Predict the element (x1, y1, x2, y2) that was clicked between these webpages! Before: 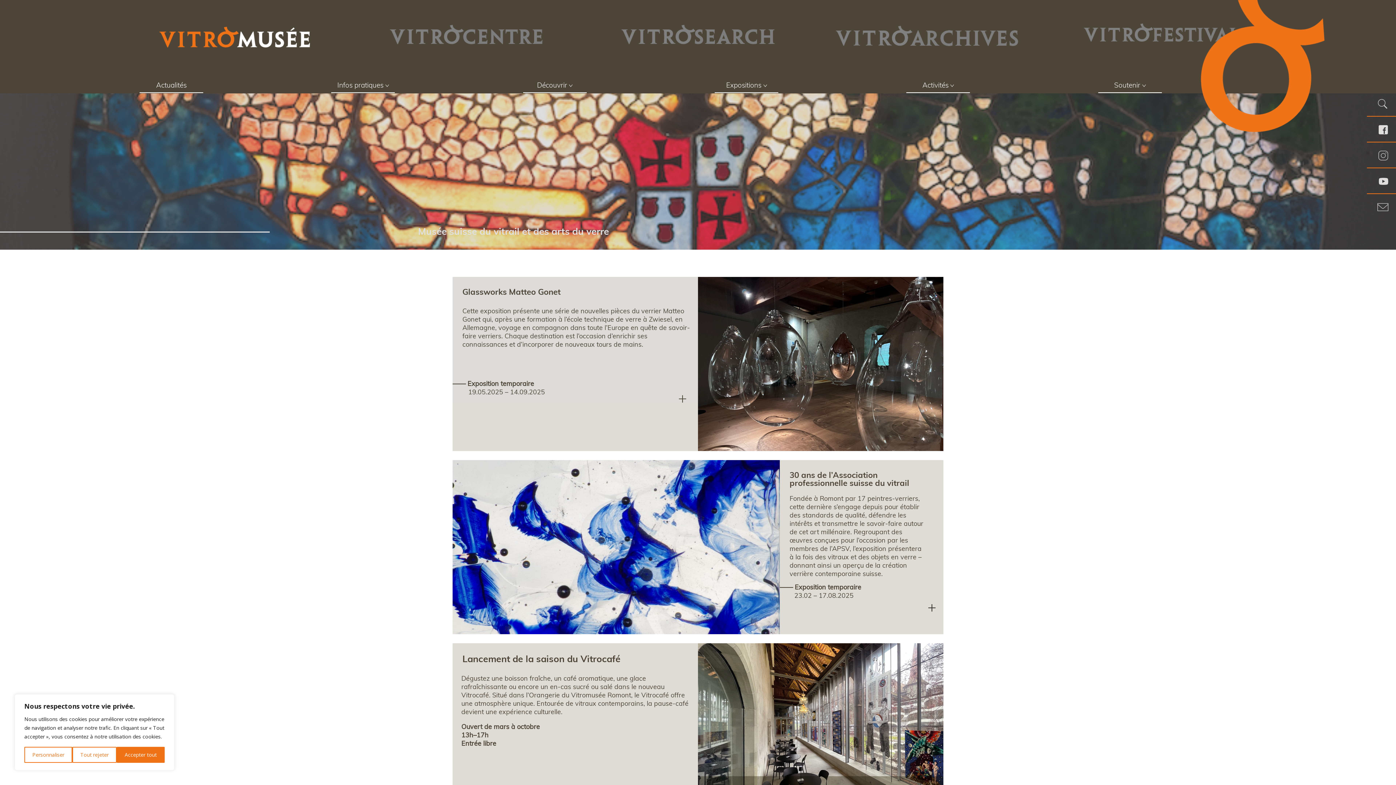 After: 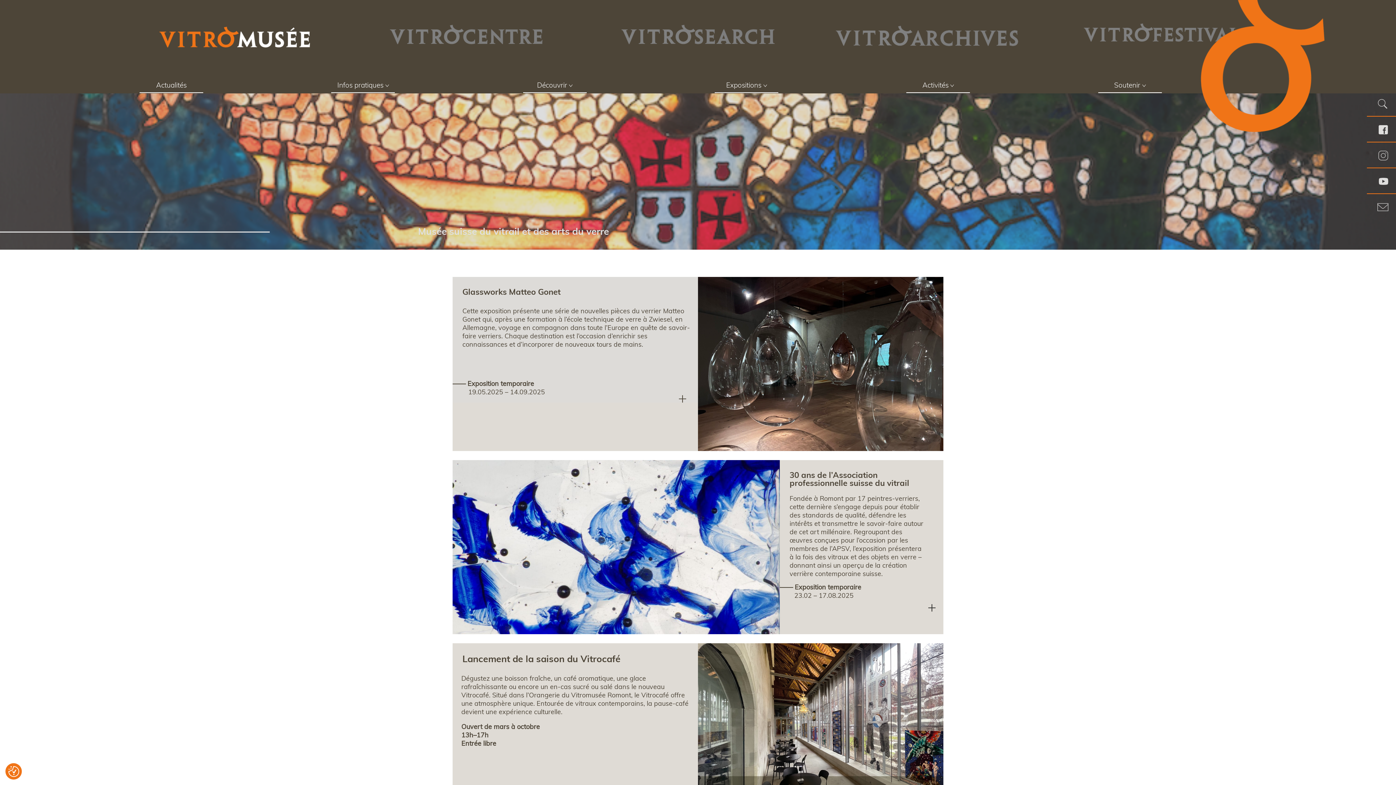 Action: label: Accepter tout bbox: (116, 747, 164, 763)